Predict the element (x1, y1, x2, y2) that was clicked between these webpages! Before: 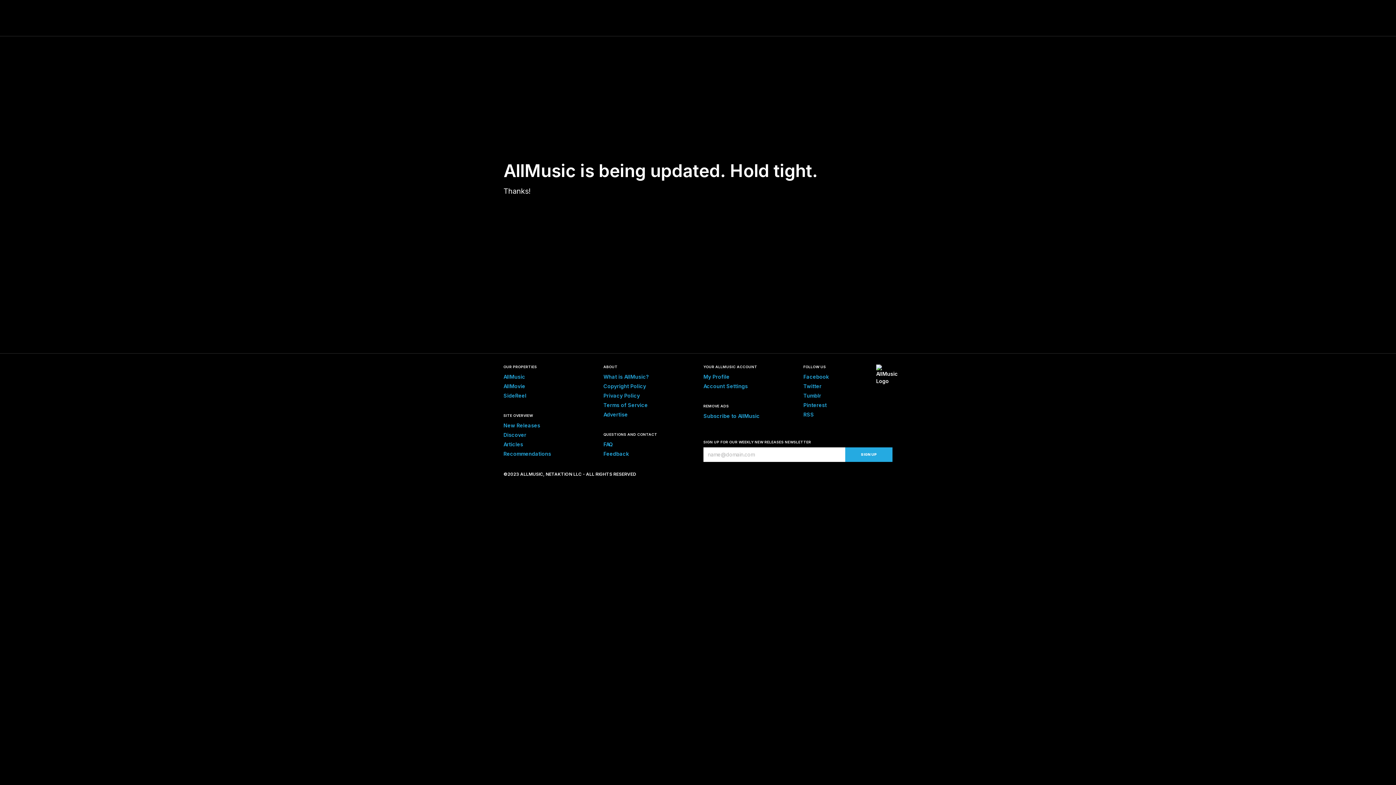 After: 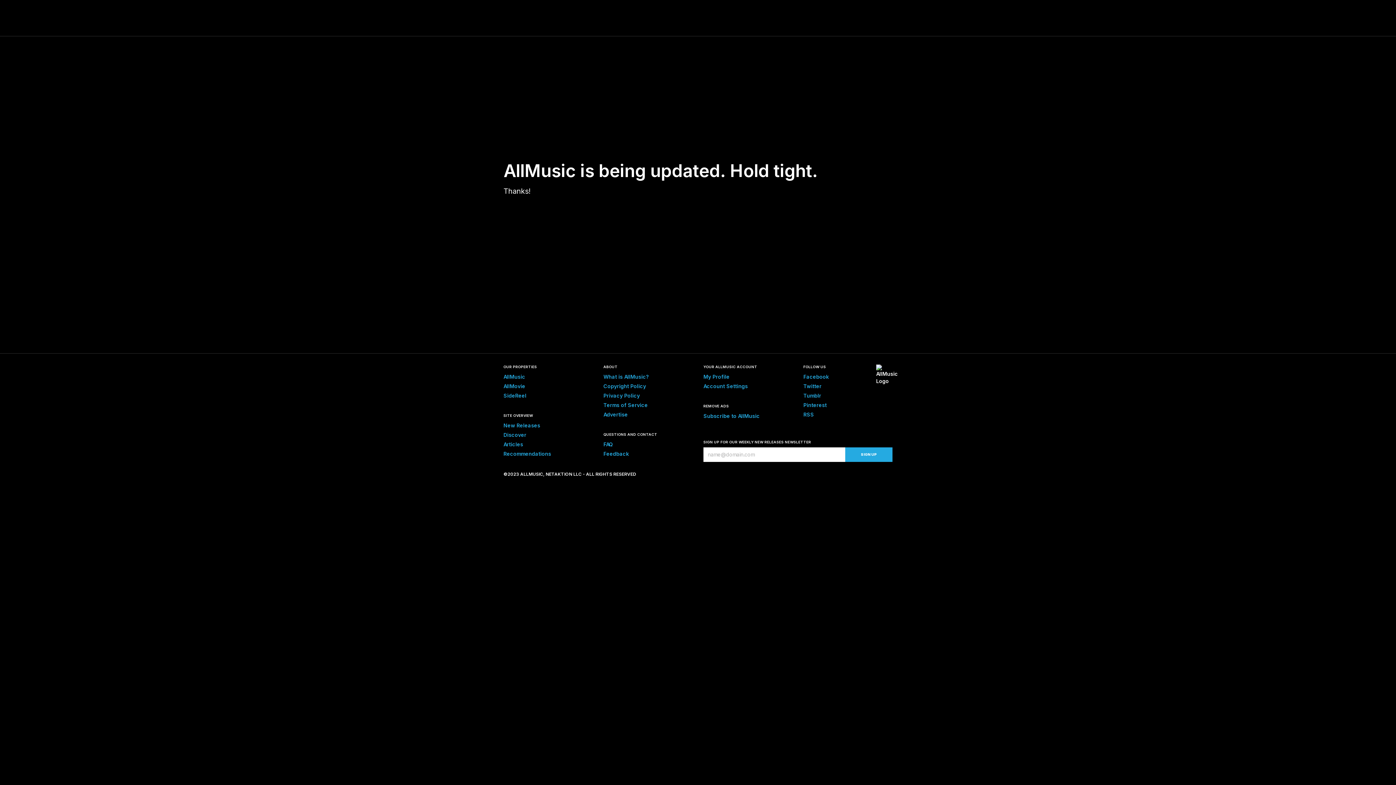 Action: bbox: (603, 411, 628, 417) label: Advertise